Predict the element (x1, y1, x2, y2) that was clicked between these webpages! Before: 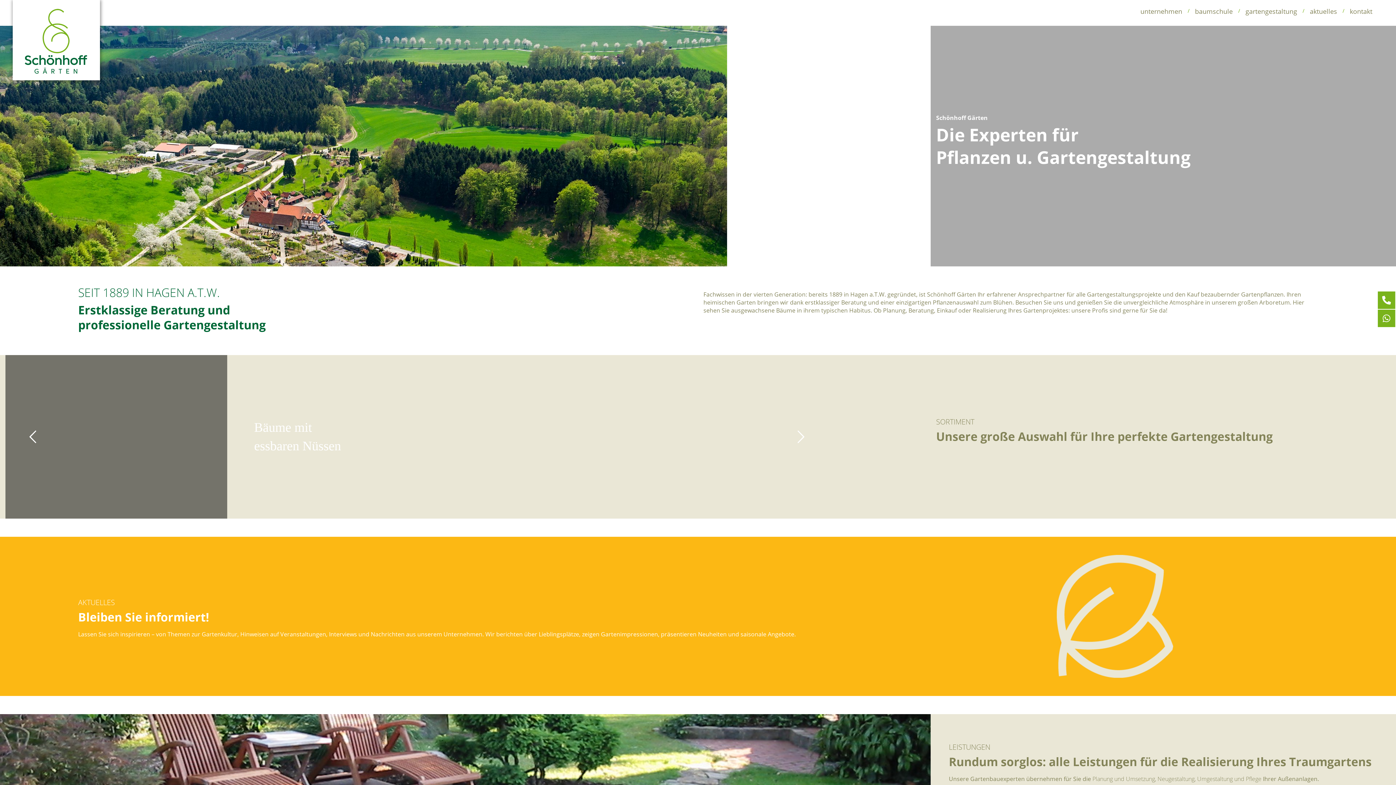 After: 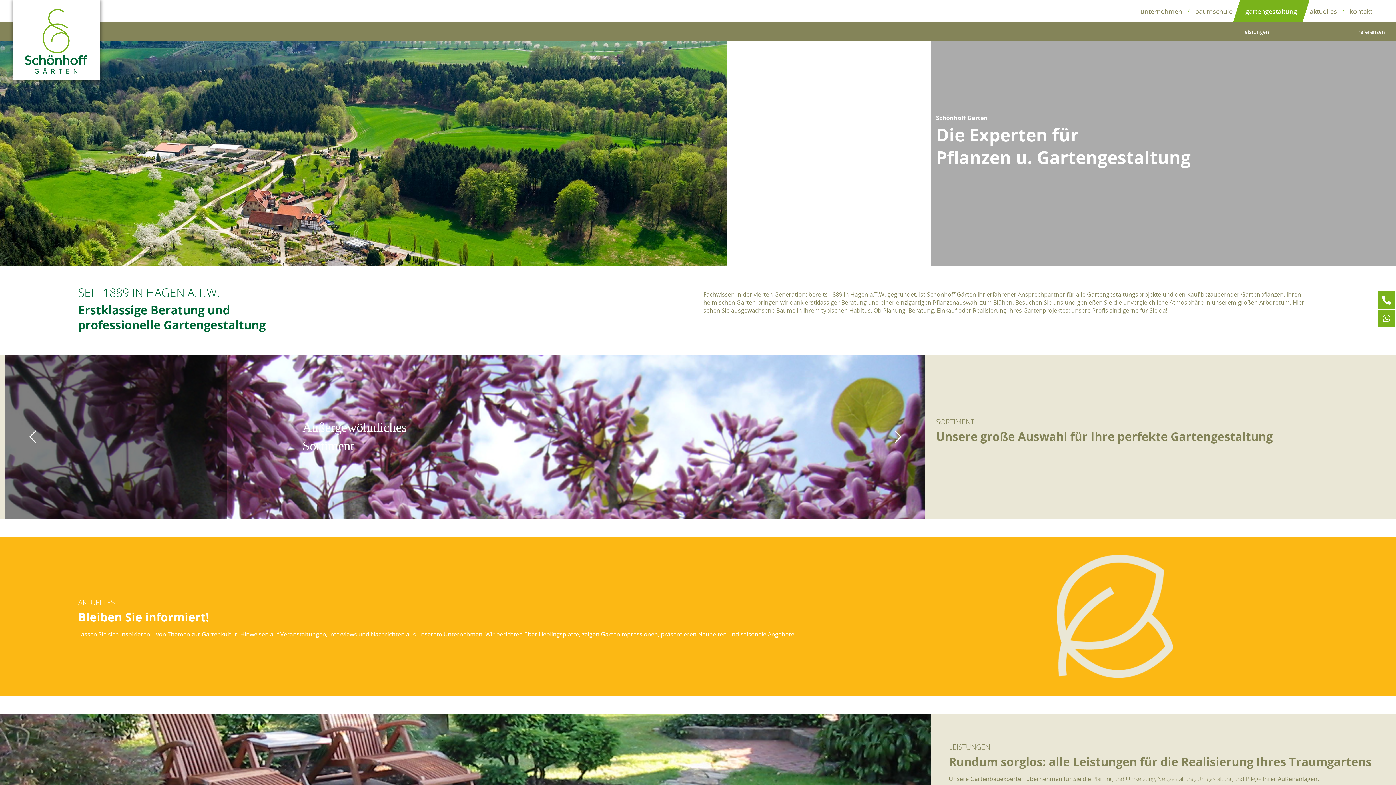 Action: label: gartengestaltung bbox: (1240, 0, 1302, 22)